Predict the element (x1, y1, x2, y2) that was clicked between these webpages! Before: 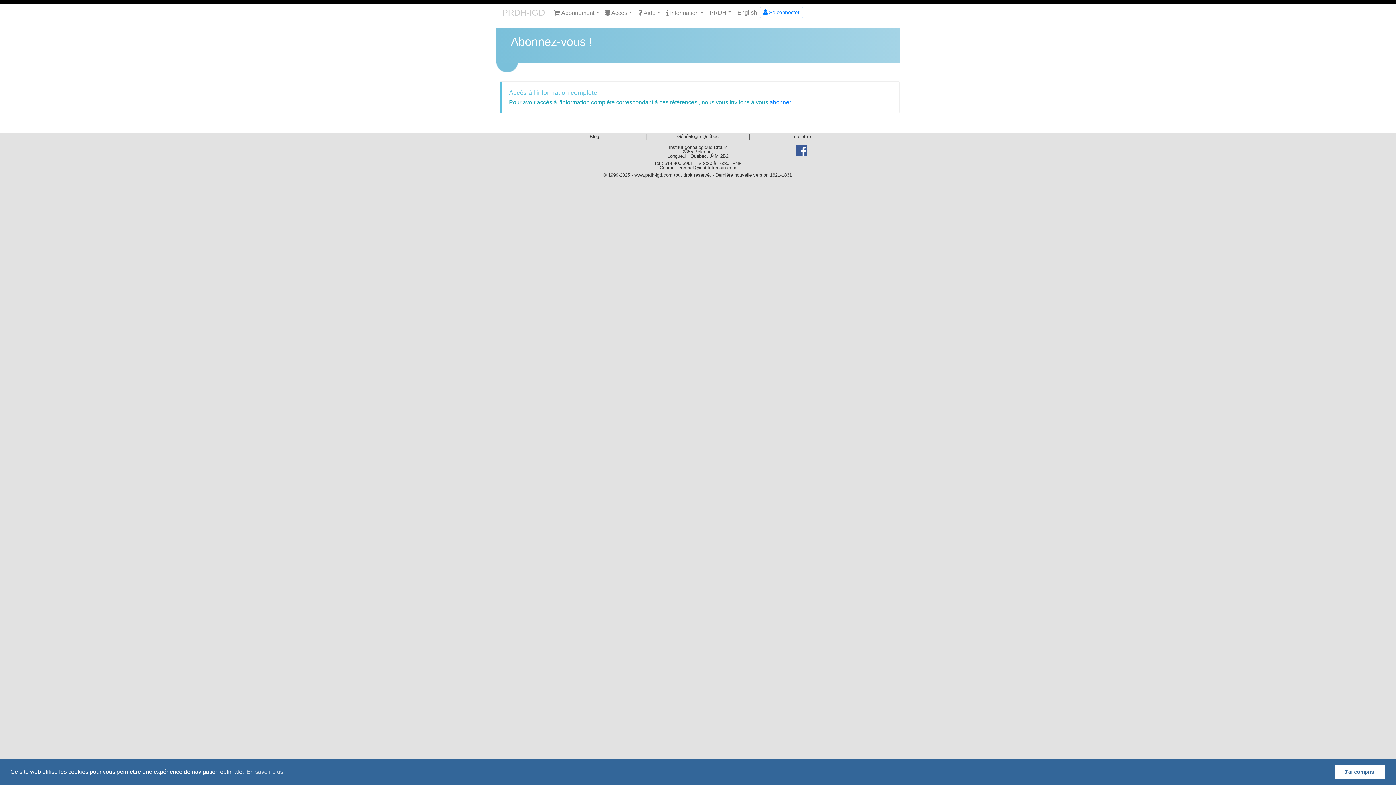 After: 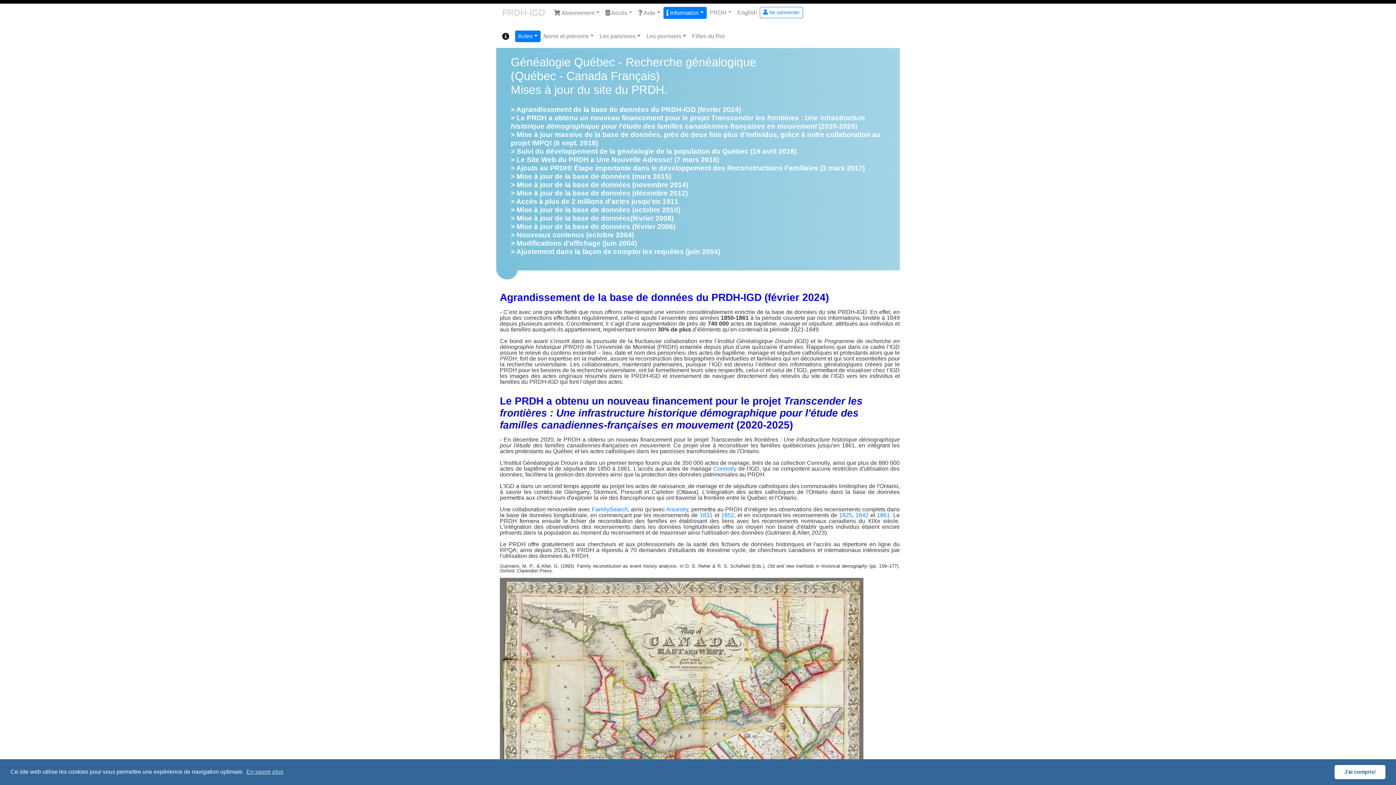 Action: bbox: (752, 172, 793, 177) label: version 1621-1861